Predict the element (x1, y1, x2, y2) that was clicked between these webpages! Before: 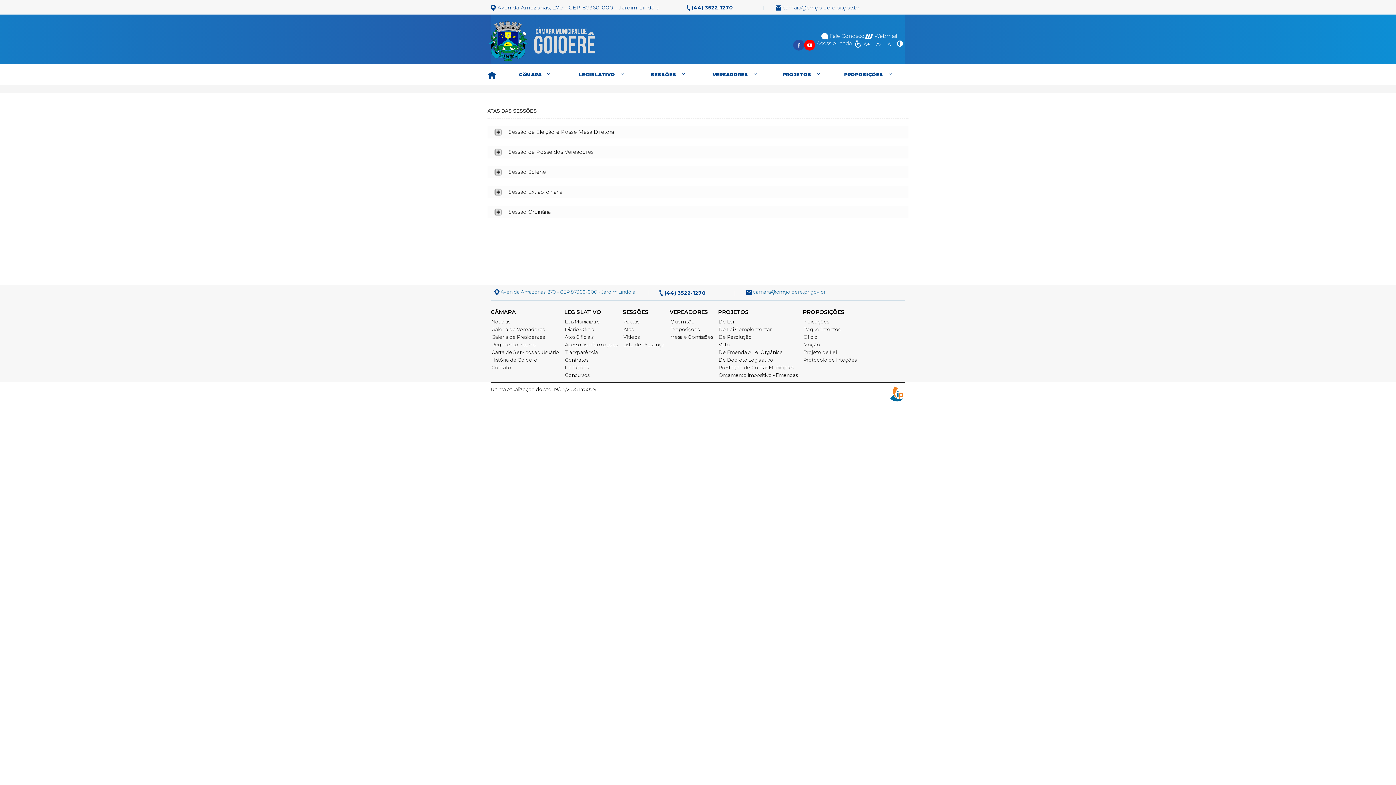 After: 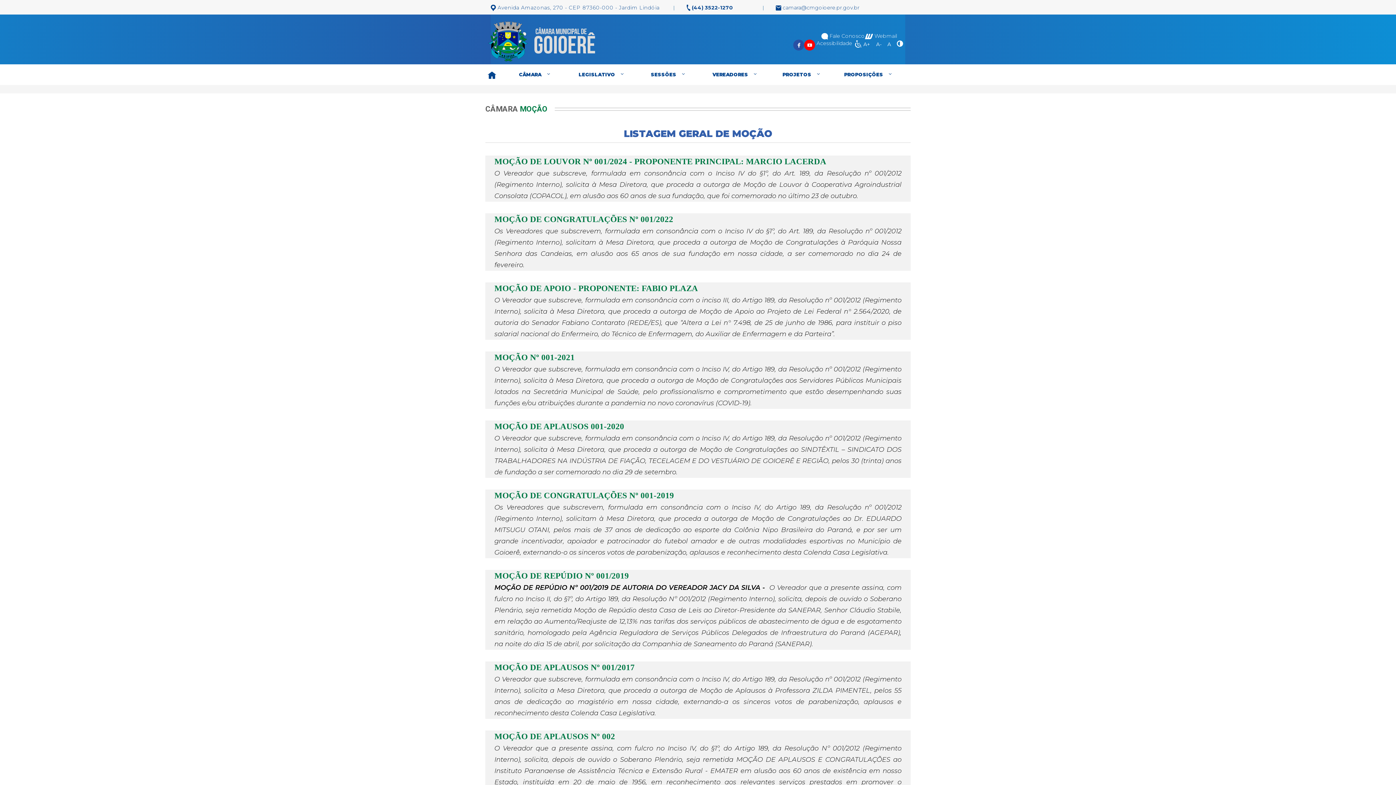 Action: label: Moção bbox: (803, 341, 820, 347)